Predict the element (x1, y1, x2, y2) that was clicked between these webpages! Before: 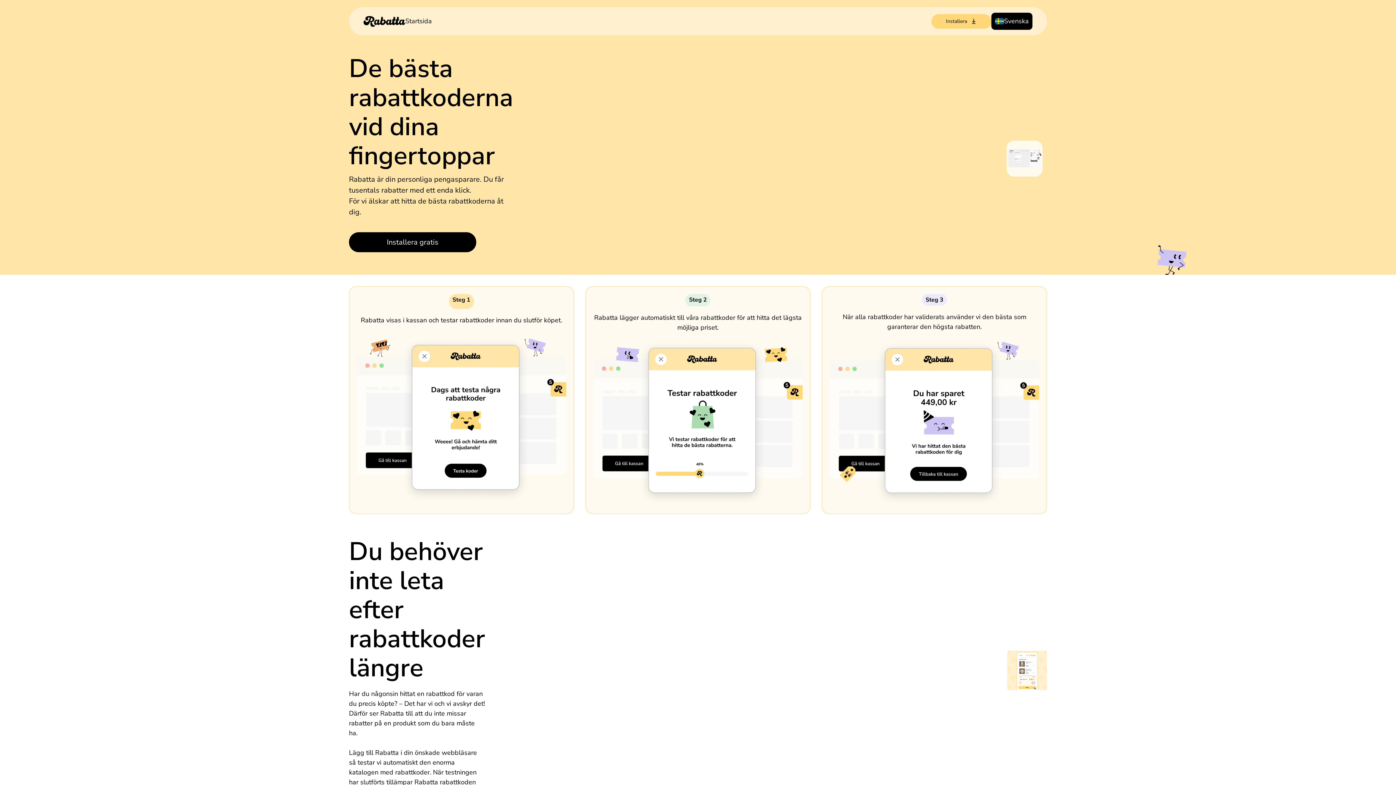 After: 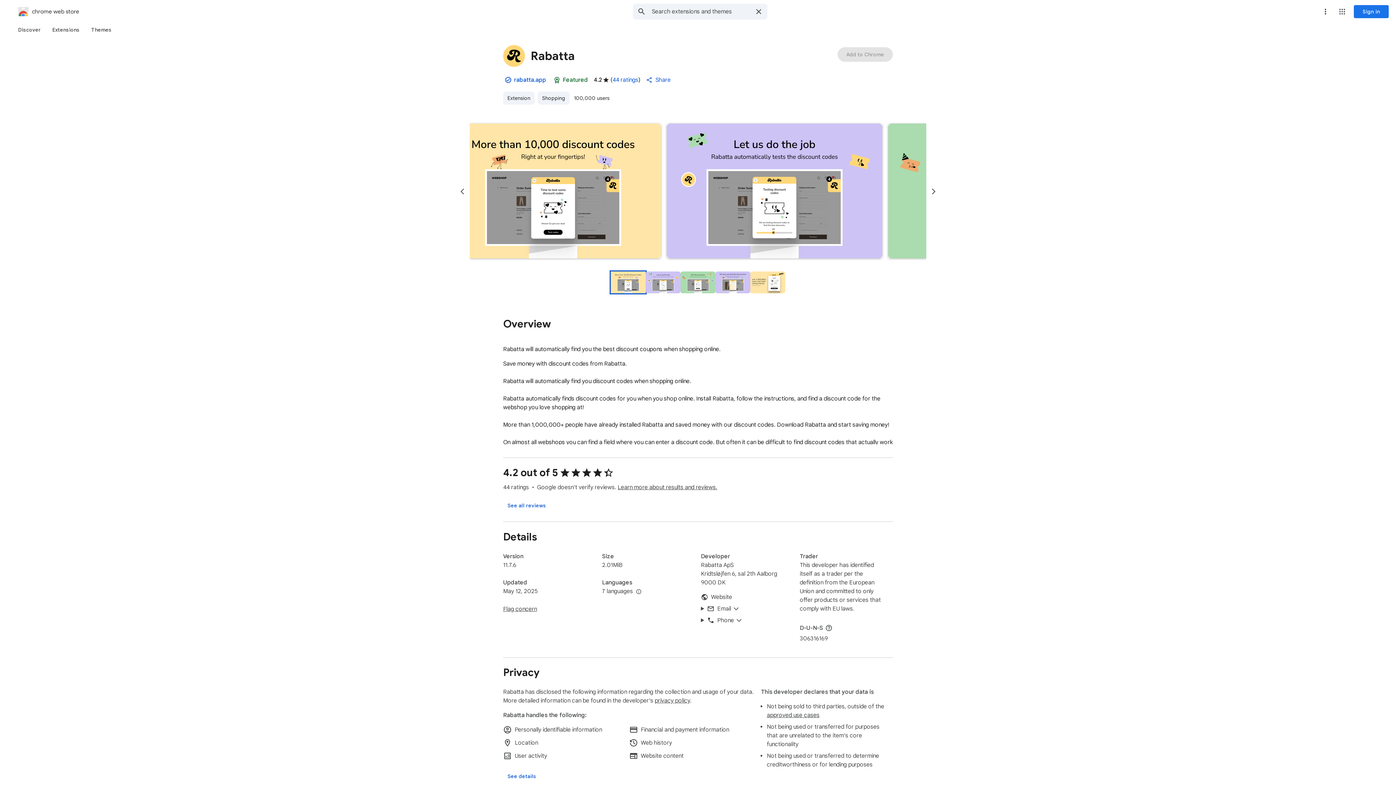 Action: bbox: (931, 14, 991, 28) label: Installera